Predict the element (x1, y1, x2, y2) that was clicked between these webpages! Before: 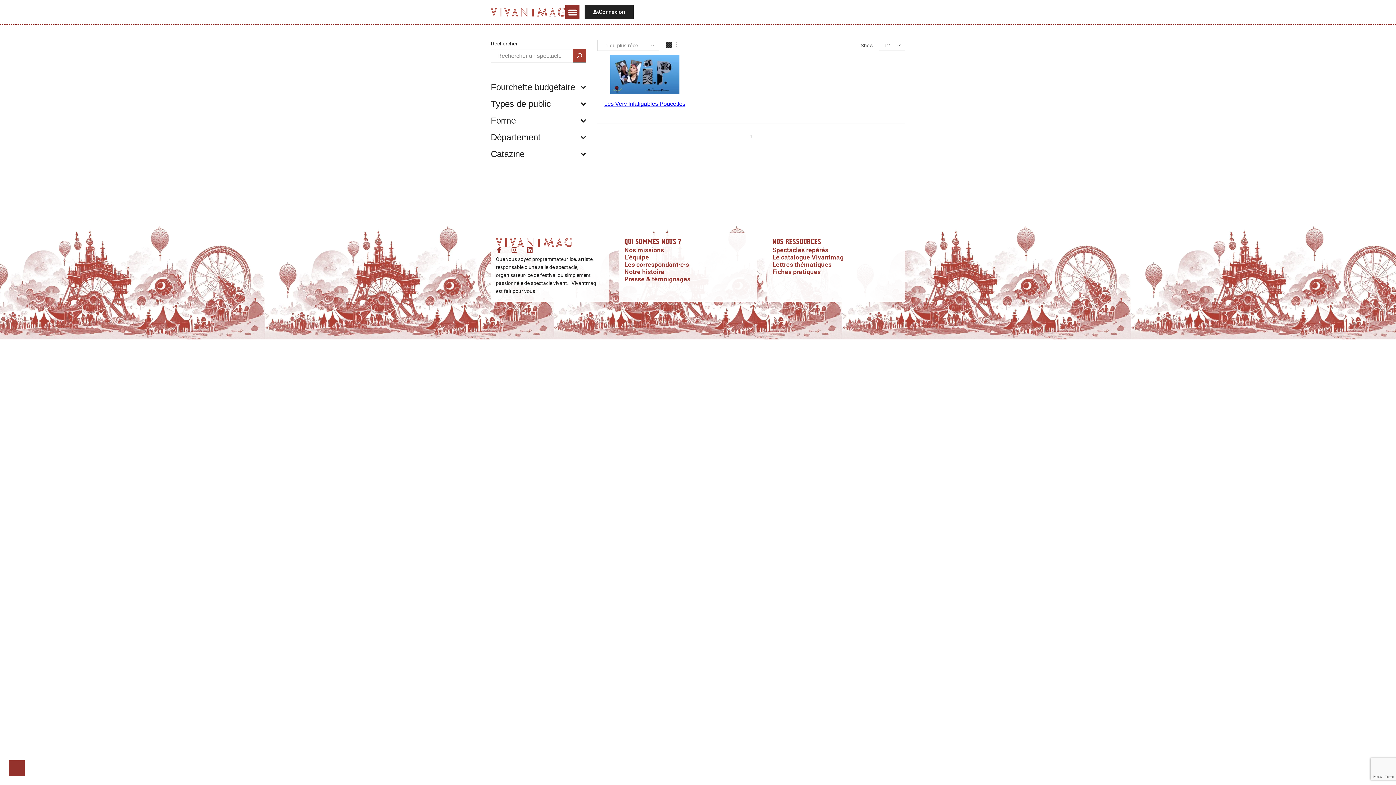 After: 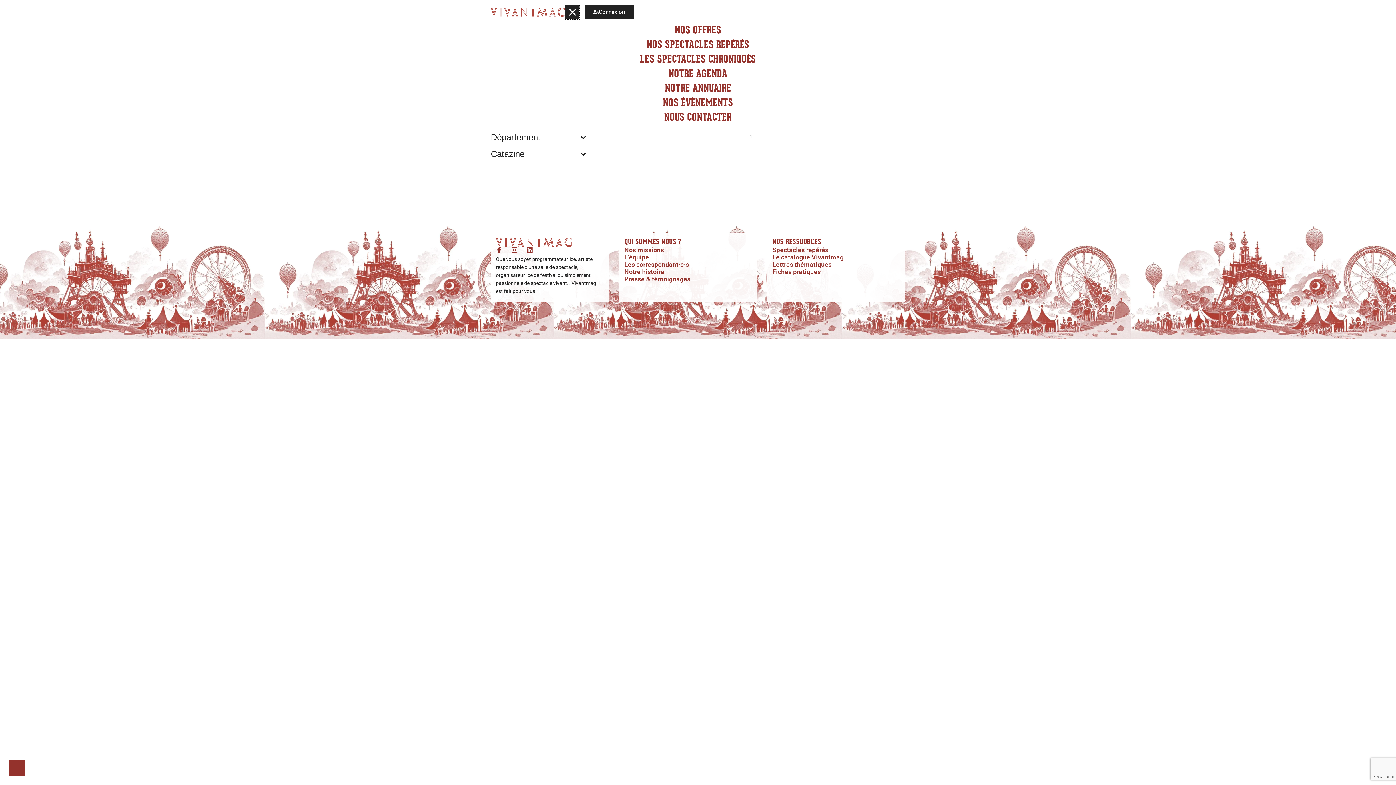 Action: bbox: (565, 5, 579, 19) label: Permuter le menu